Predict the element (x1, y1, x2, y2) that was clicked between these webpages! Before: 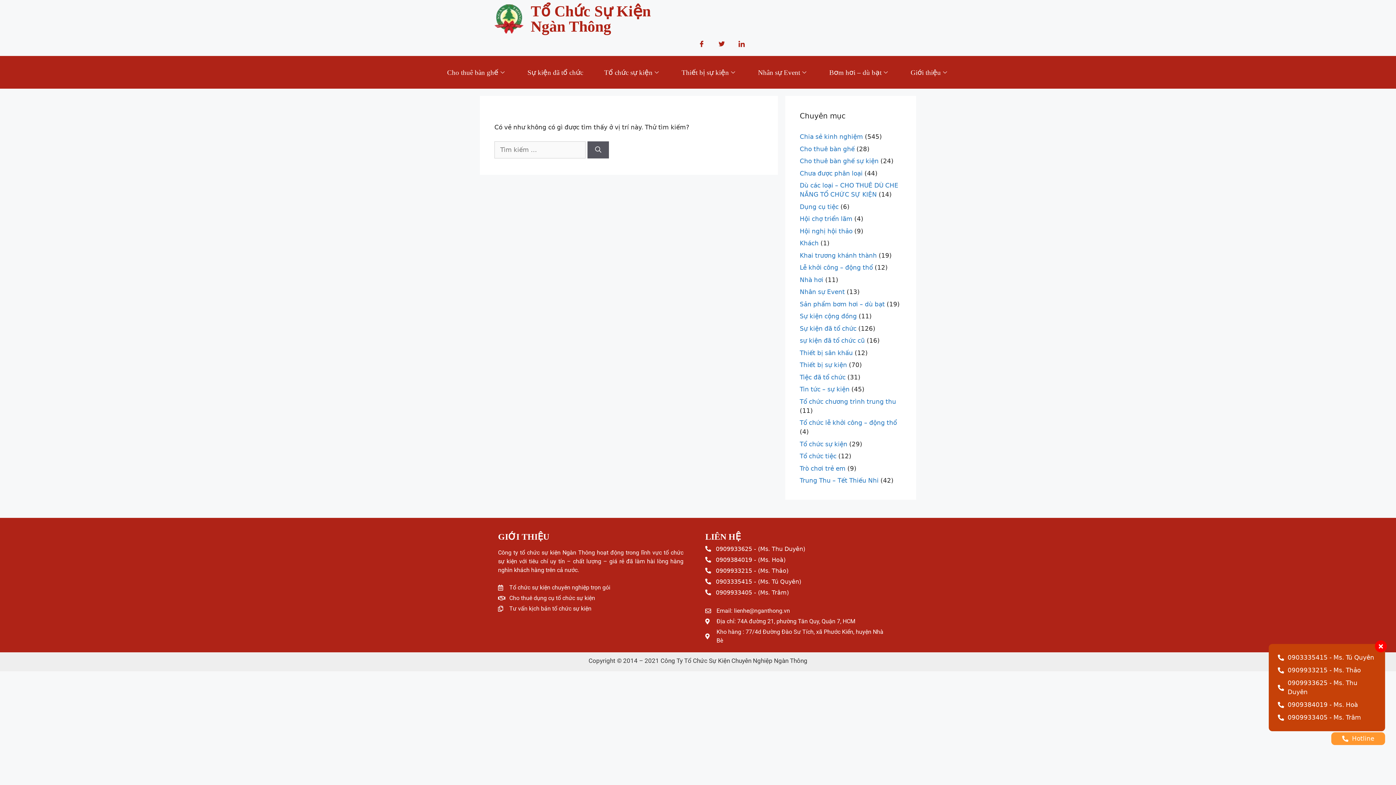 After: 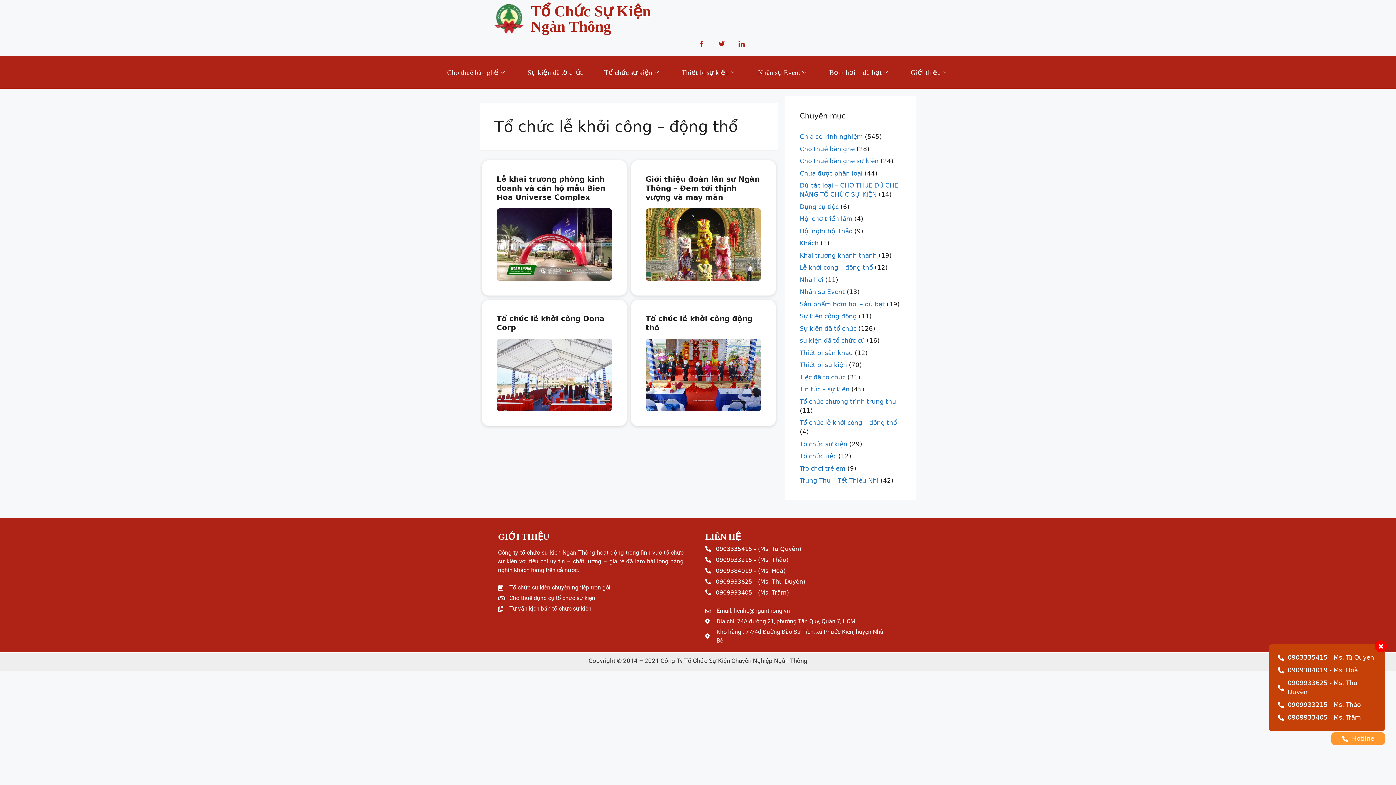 Action: bbox: (800, 419, 897, 426) label: Tổ chức lễ khởi công – động thổ